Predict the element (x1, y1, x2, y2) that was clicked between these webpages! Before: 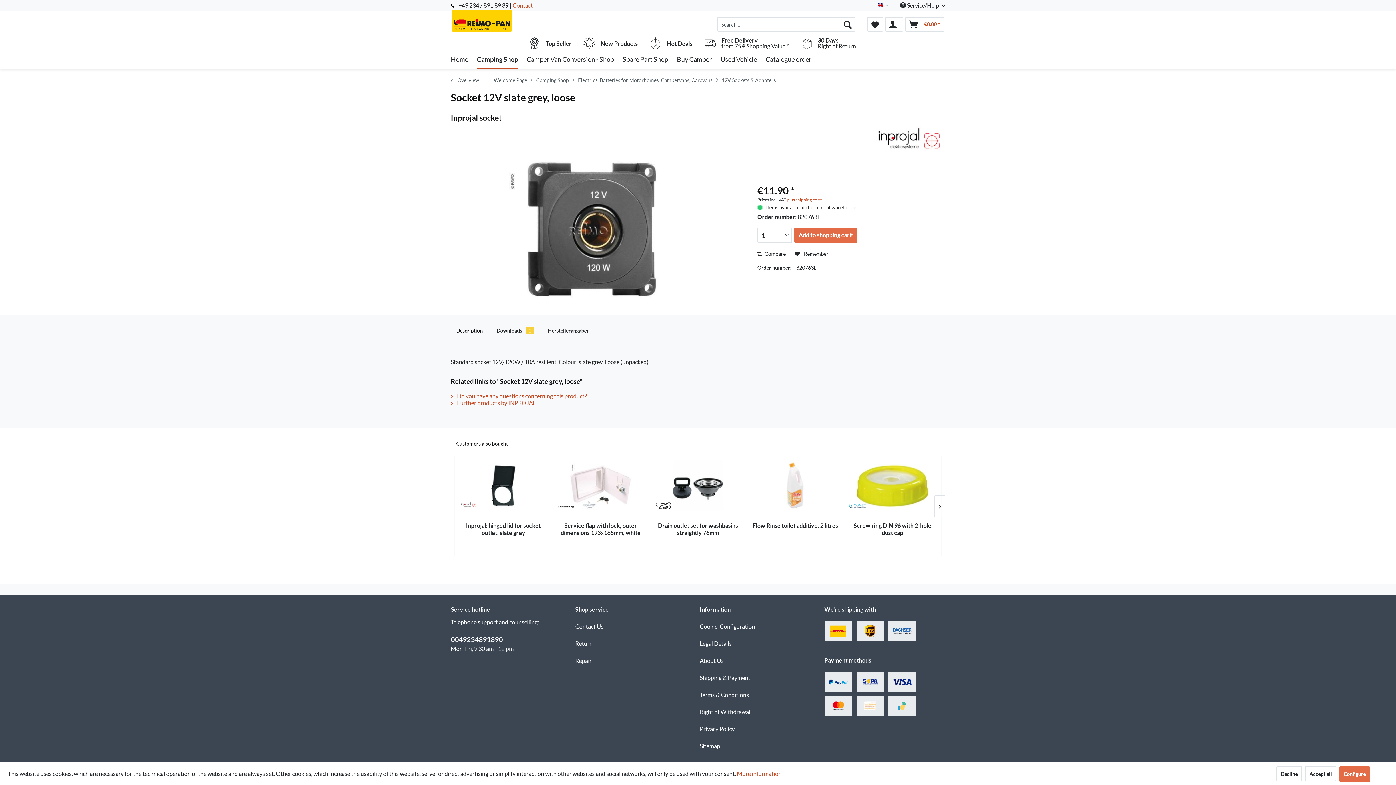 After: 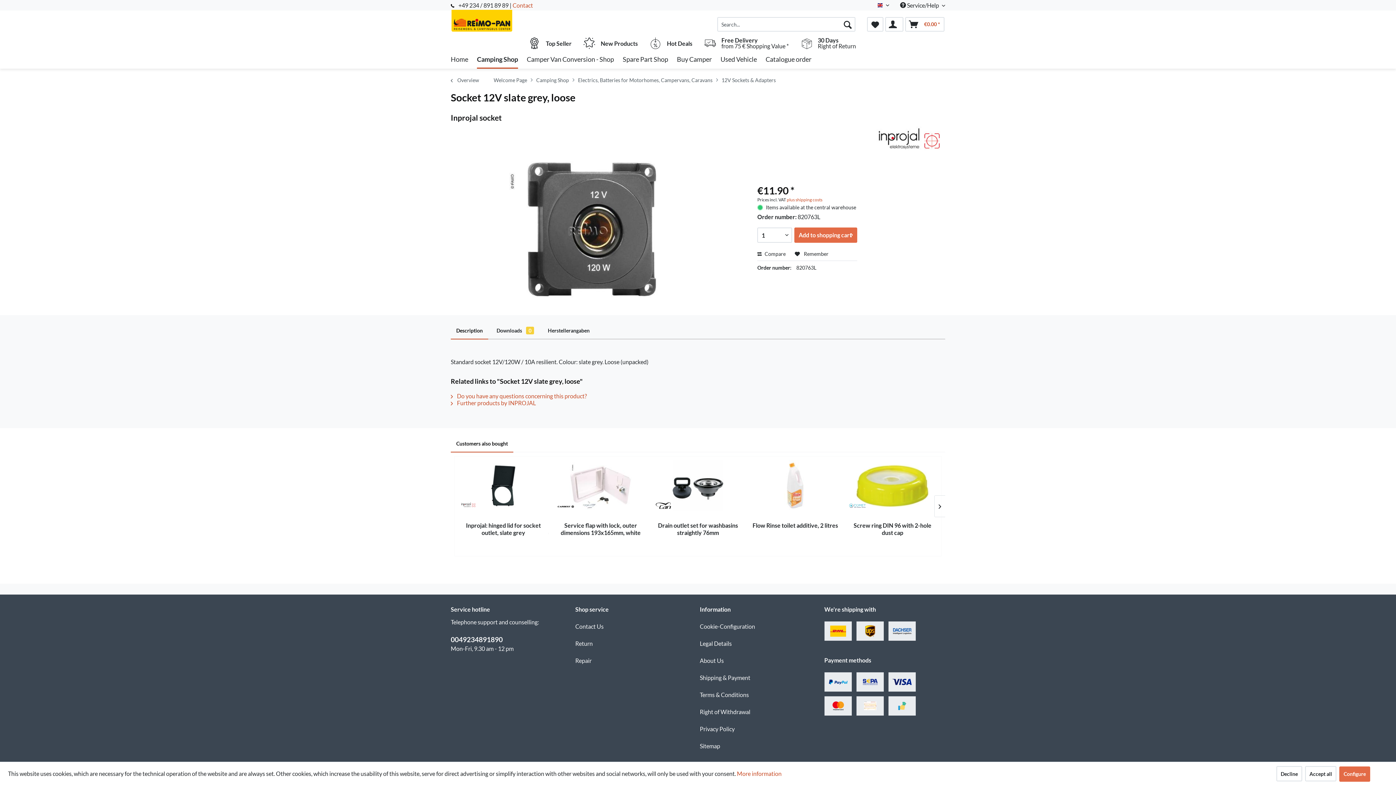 Action: bbox: (450, 436, 513, 452) label: Customers also bought